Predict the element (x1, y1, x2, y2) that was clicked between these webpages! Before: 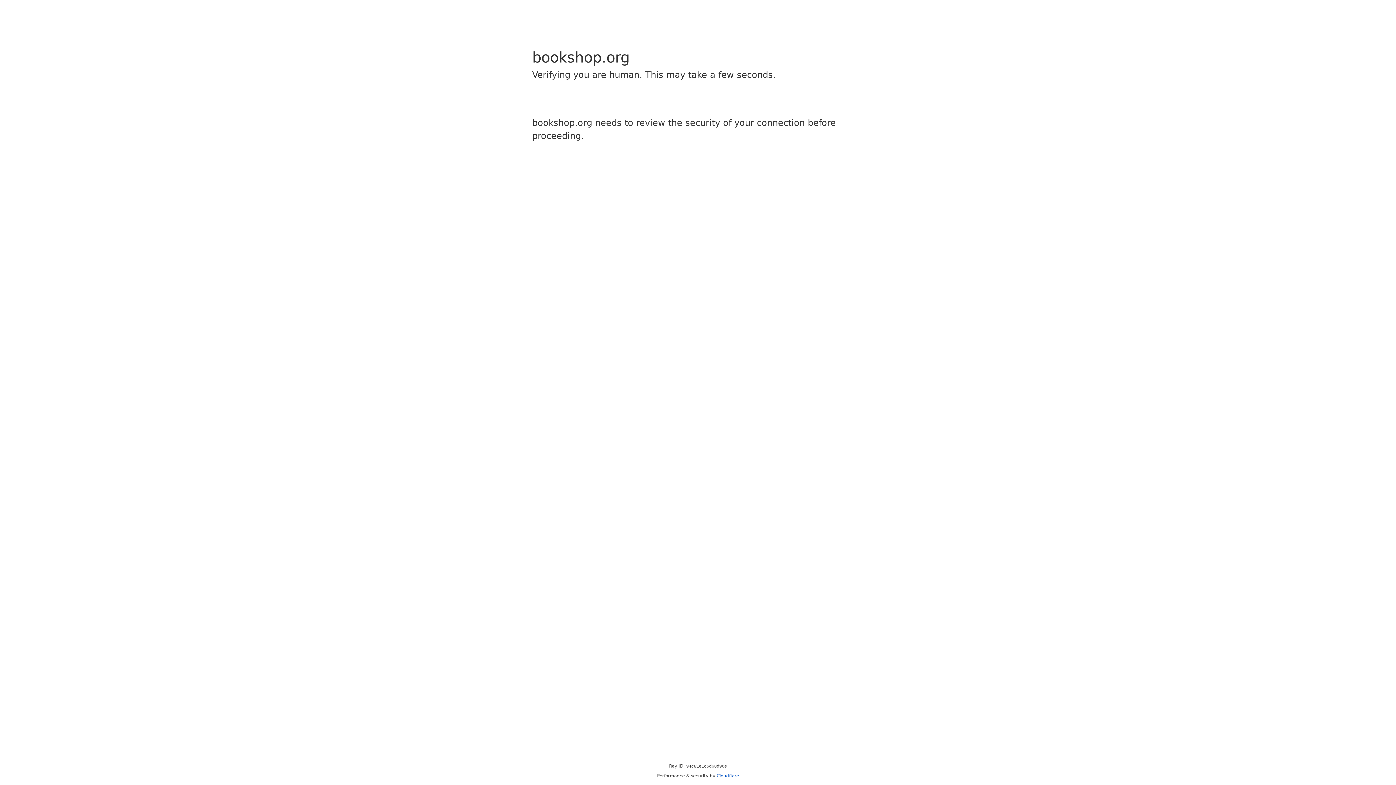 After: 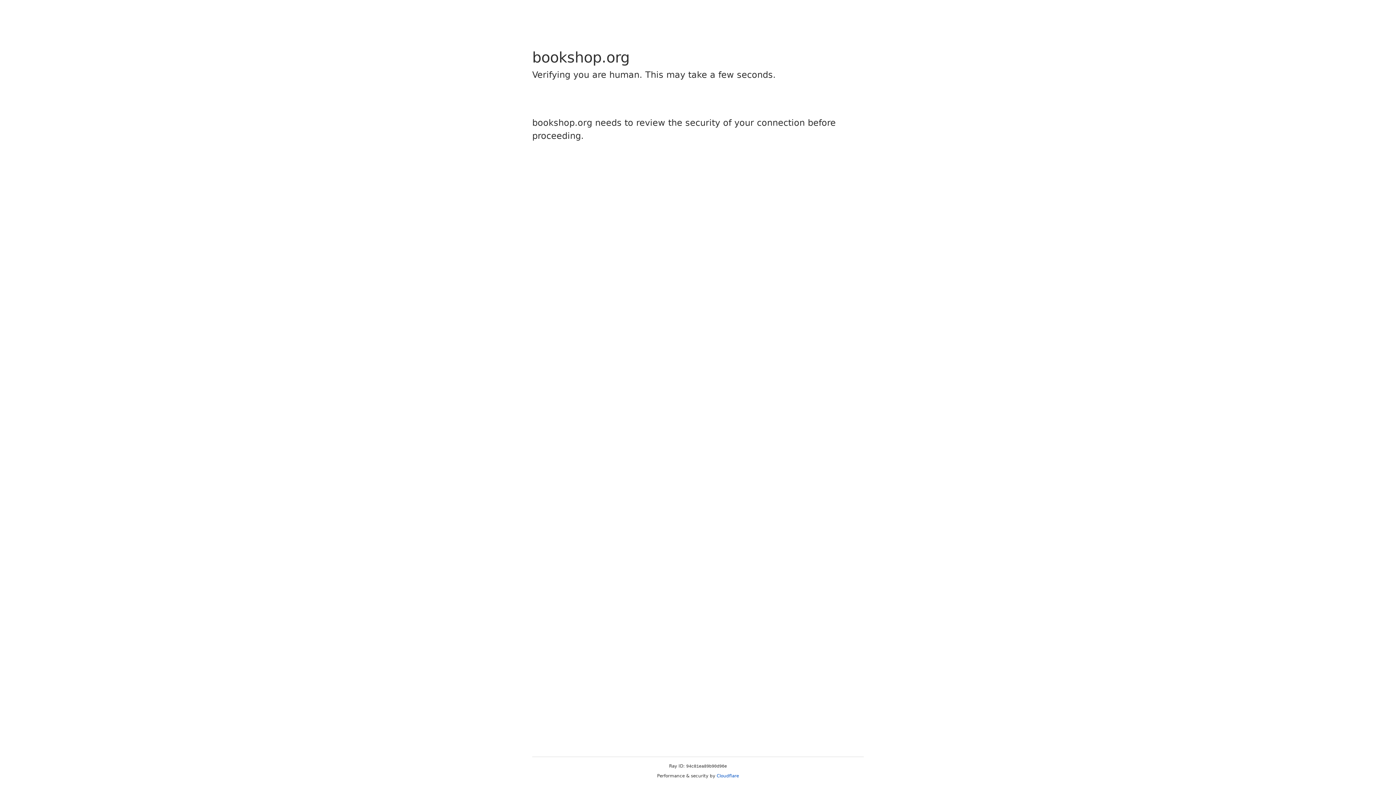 Action: bbox: (716, 773, 739, 778) label: Cloudflare